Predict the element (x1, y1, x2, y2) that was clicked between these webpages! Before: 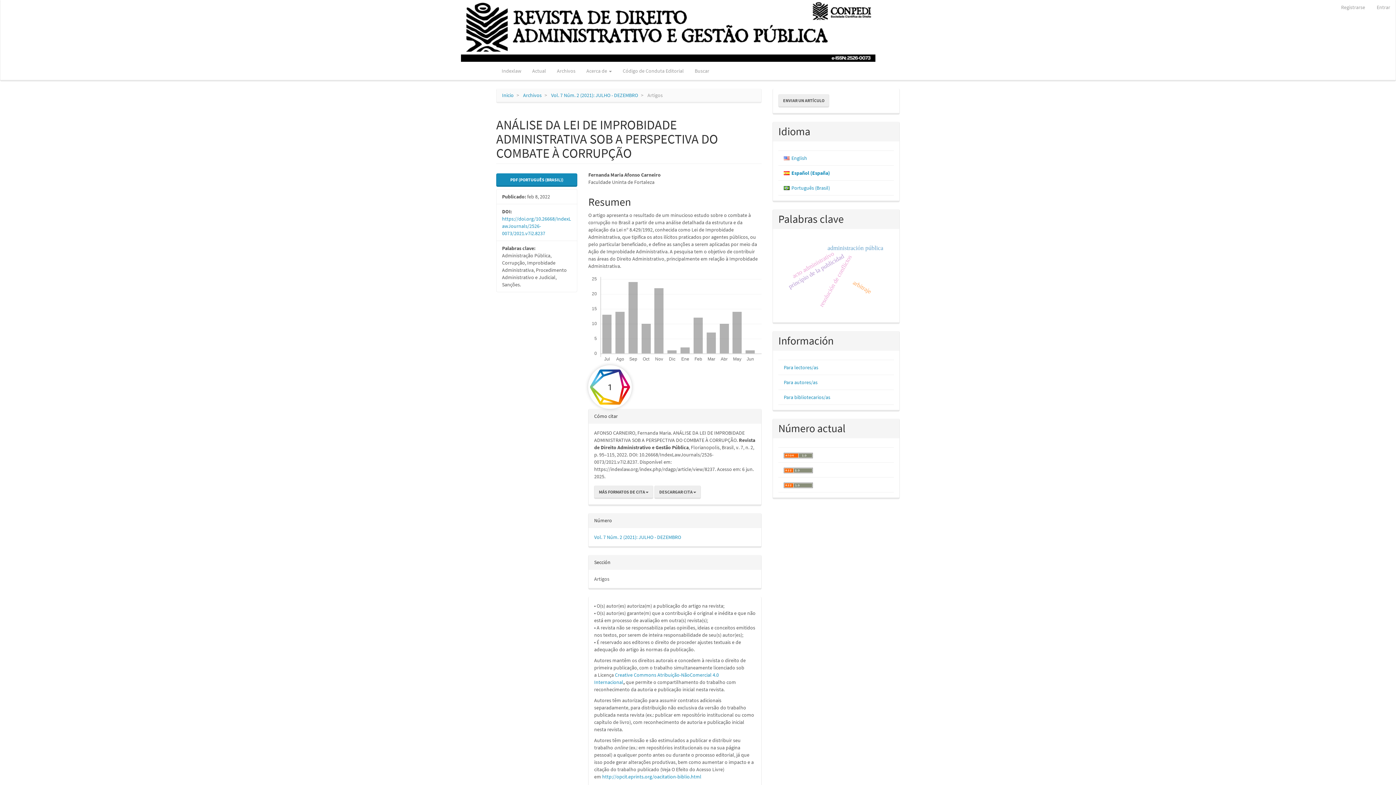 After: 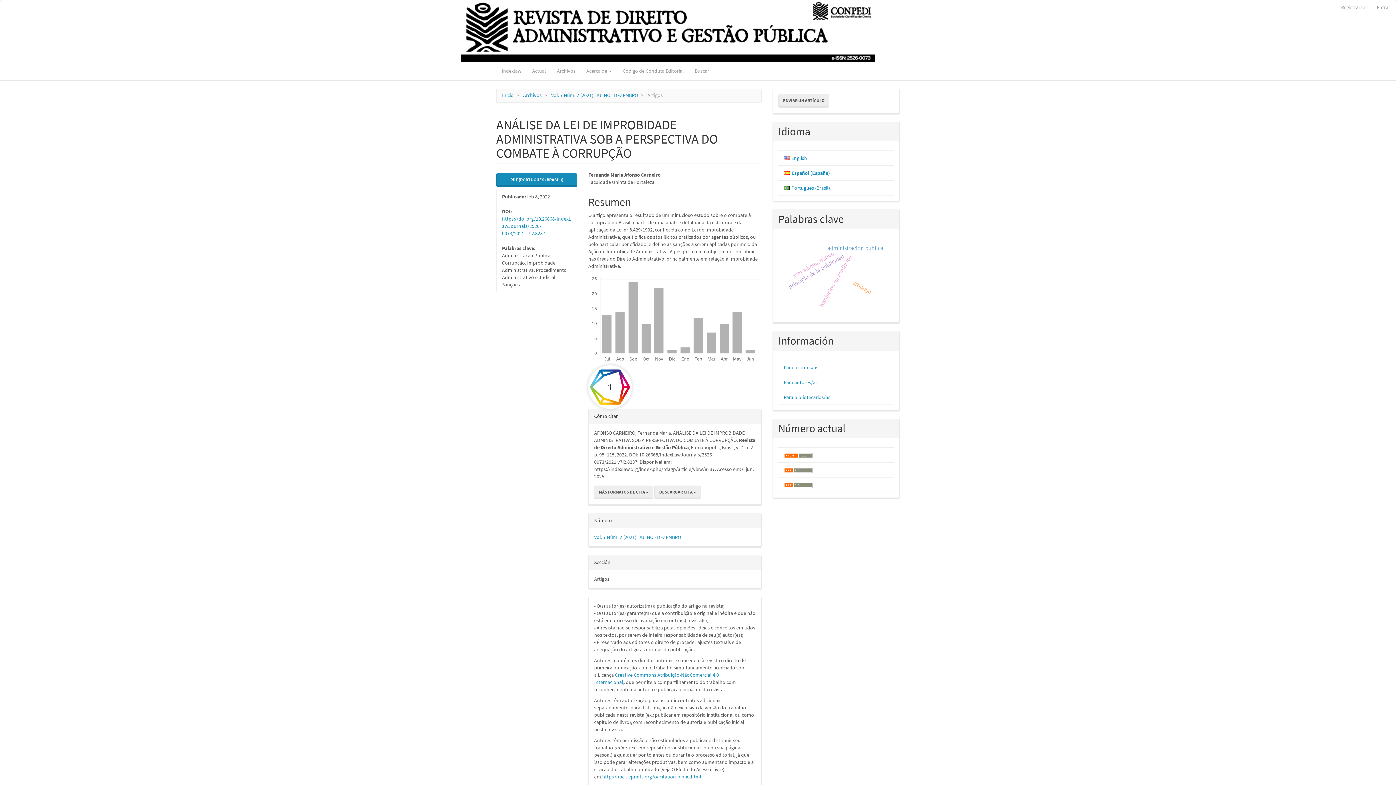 Action: bbox: (784, 481, 813, 488)